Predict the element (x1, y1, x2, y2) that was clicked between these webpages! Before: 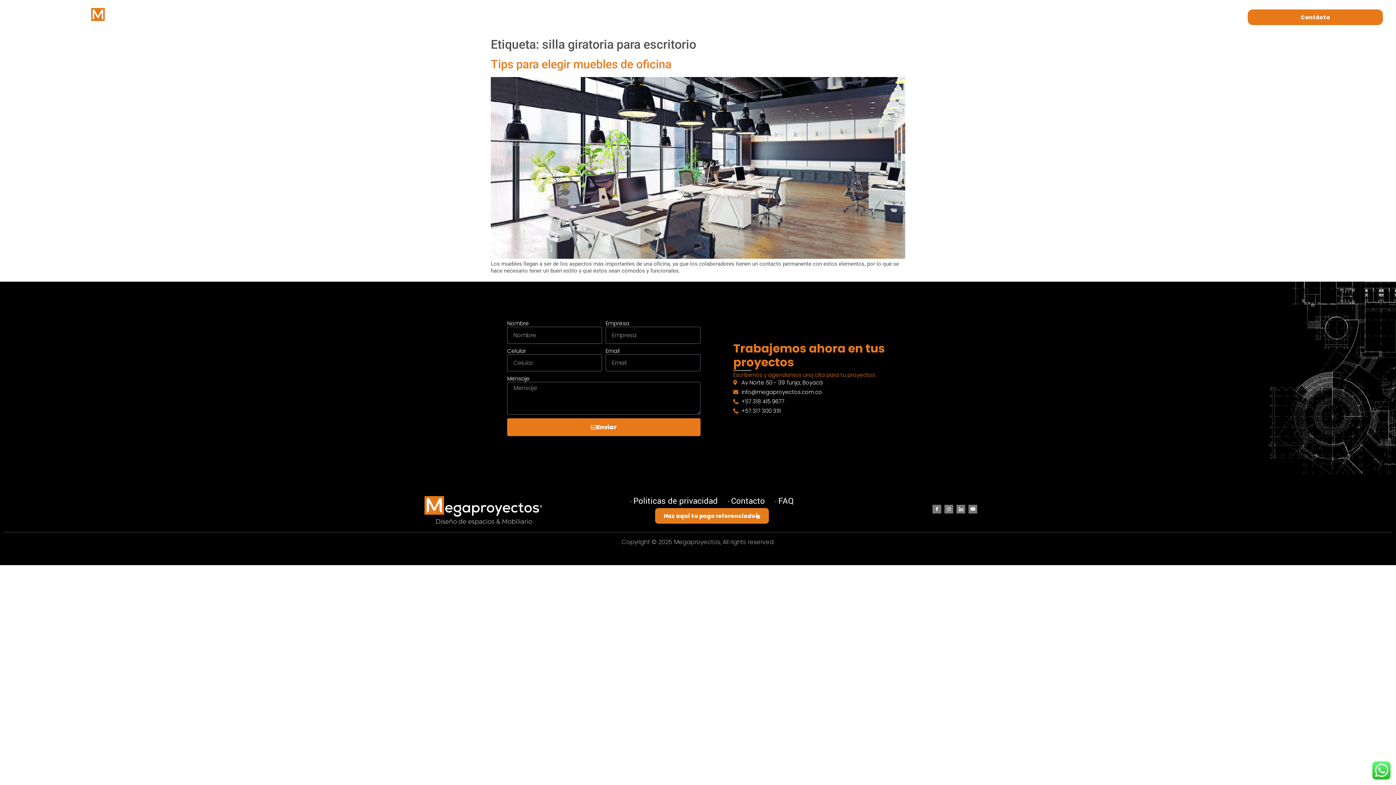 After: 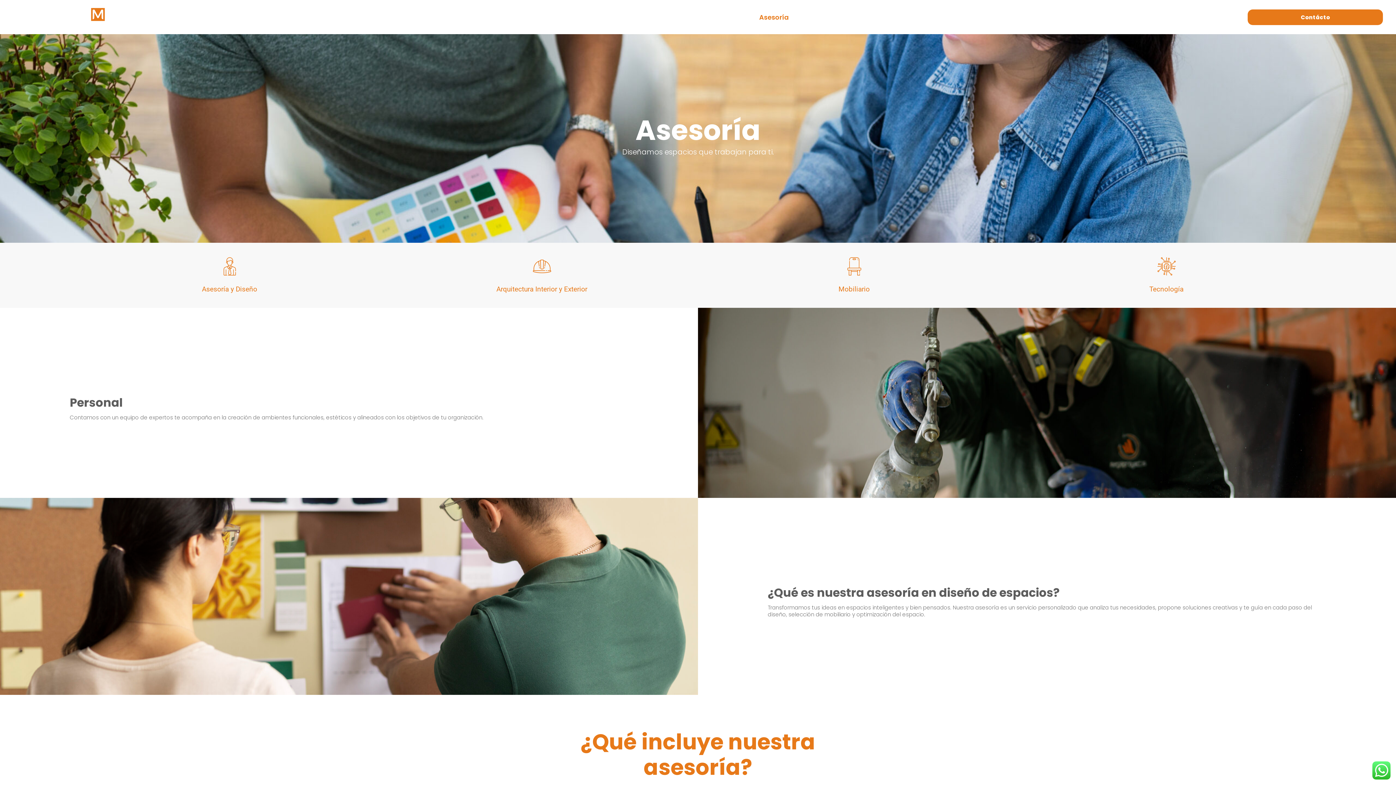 Action: label: Asesoría bbox: (753, 9, 794, 25)